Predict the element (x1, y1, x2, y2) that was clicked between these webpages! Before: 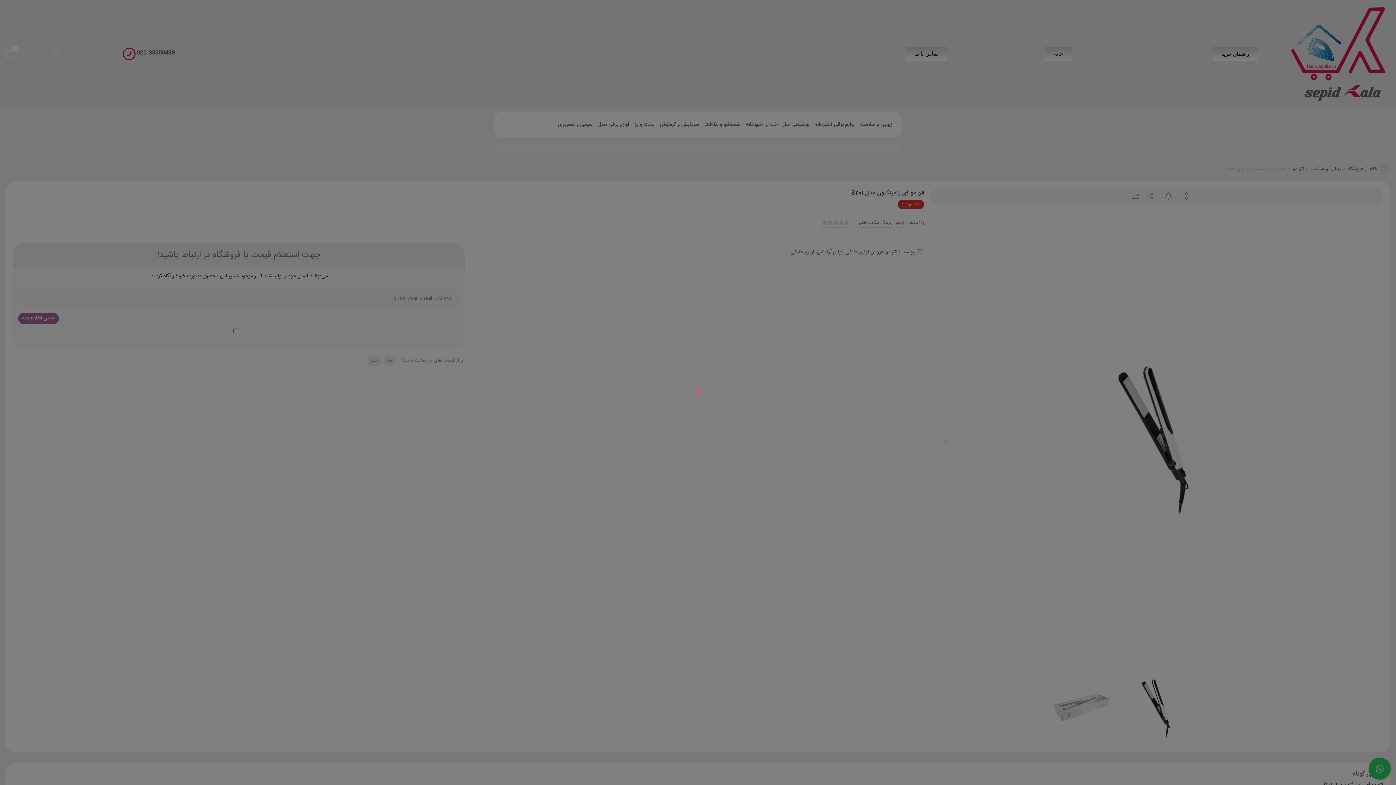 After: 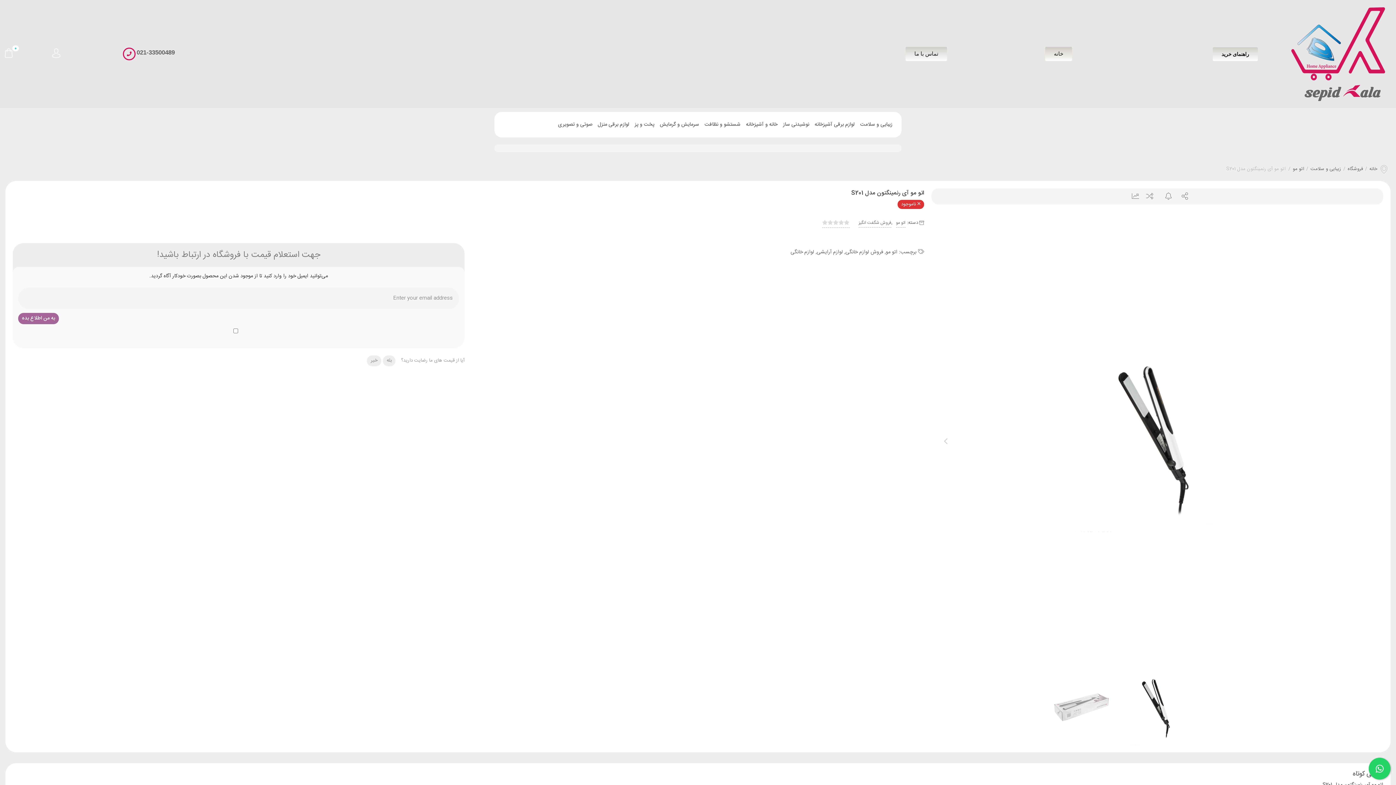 Action: bbox: (690, 385, 705, 400)